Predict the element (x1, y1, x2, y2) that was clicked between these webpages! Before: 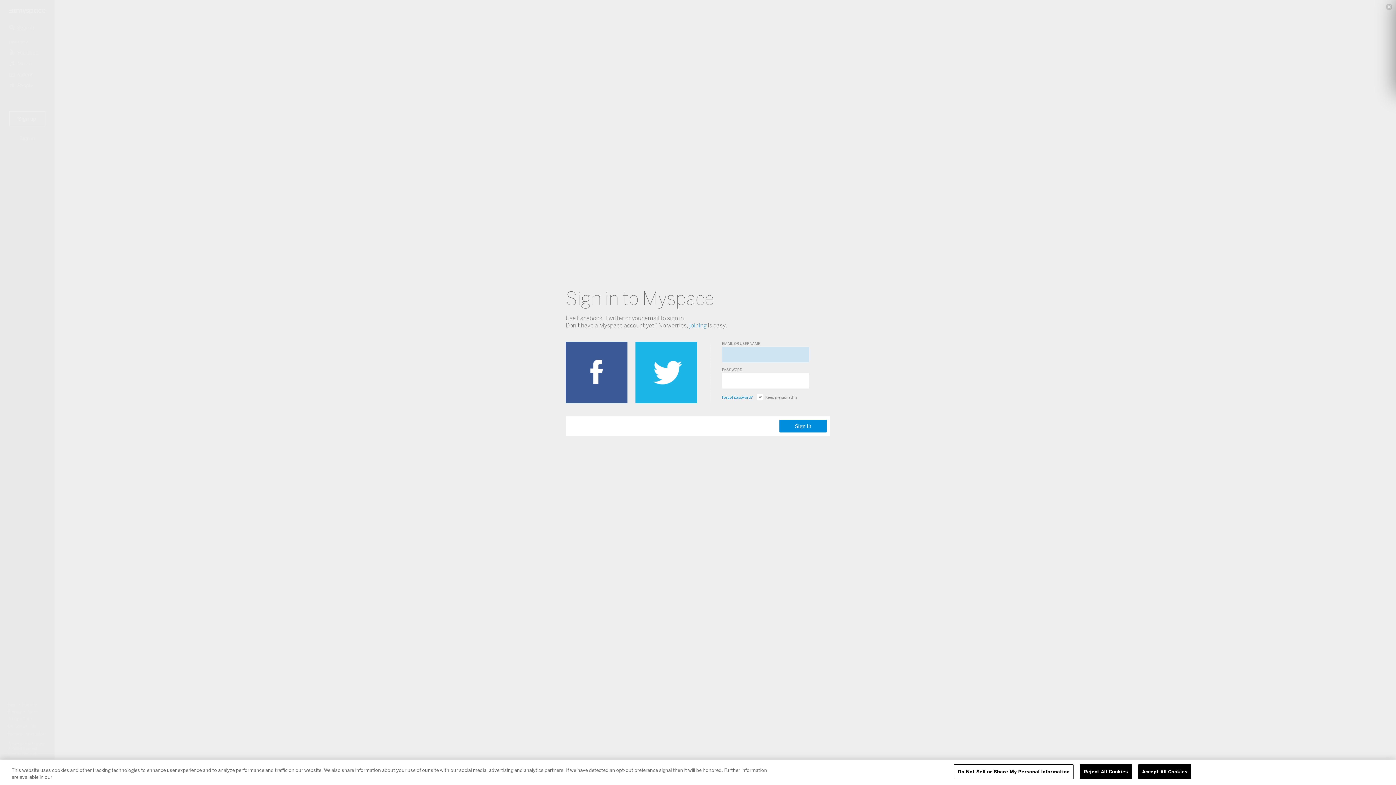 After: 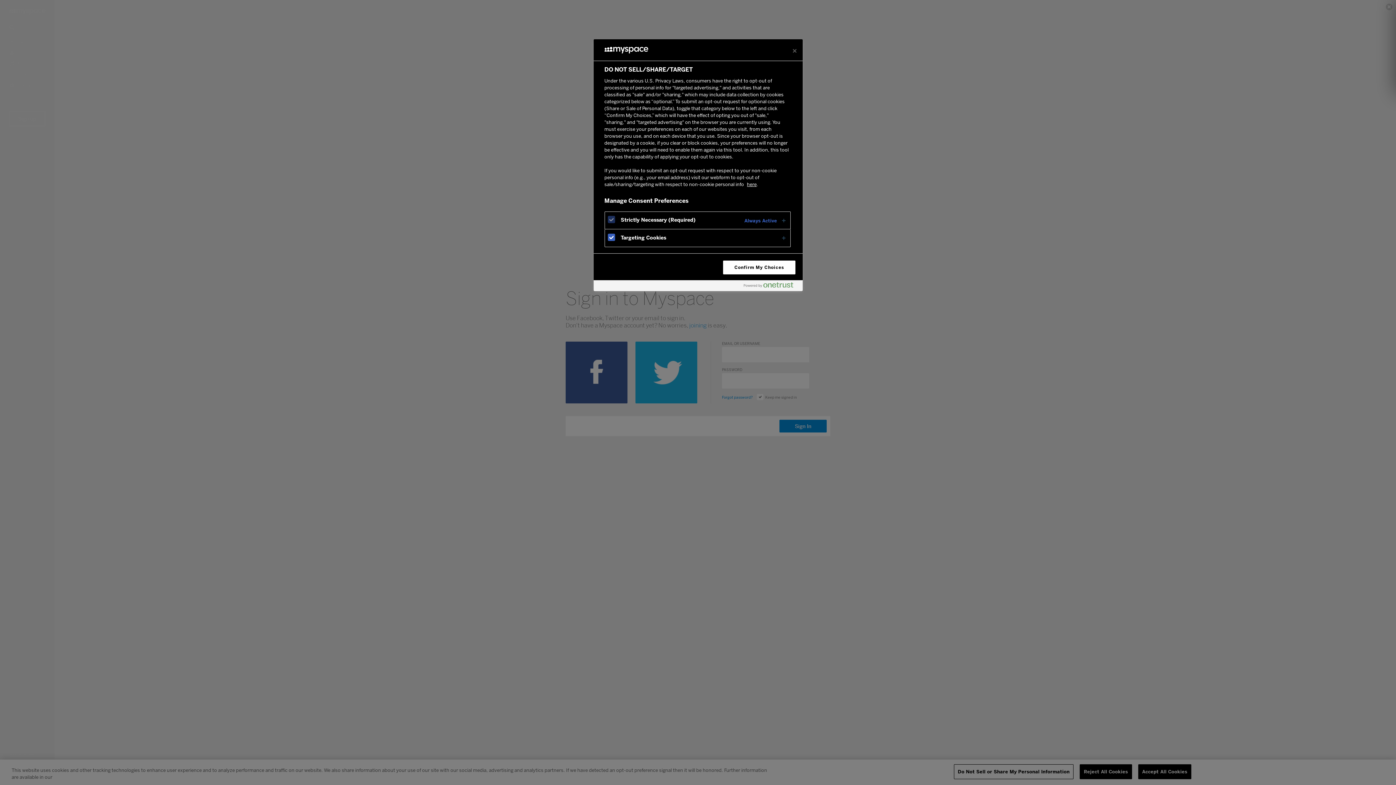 Action: label: Do Not Sell or Share My Personal Information bbox: (954, 764, 1073, 779)